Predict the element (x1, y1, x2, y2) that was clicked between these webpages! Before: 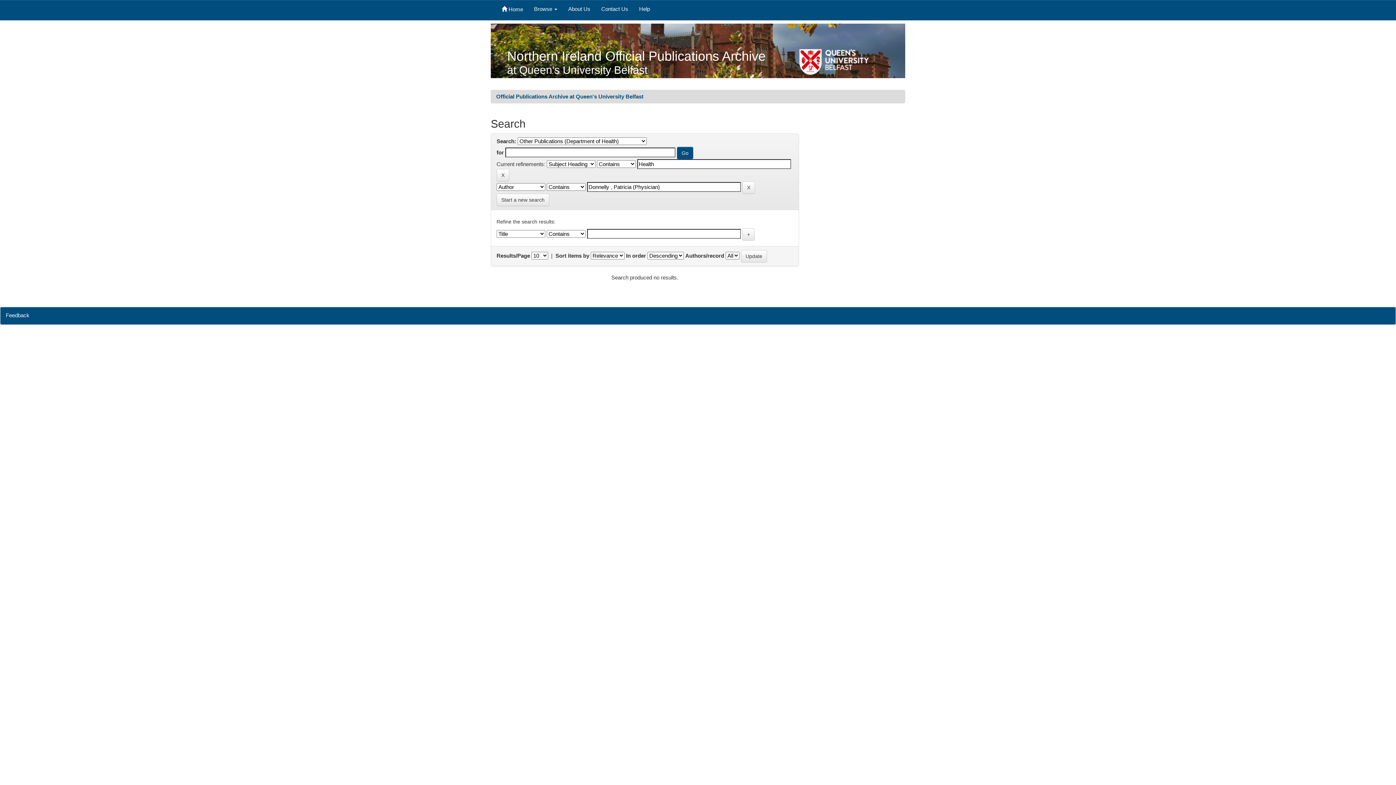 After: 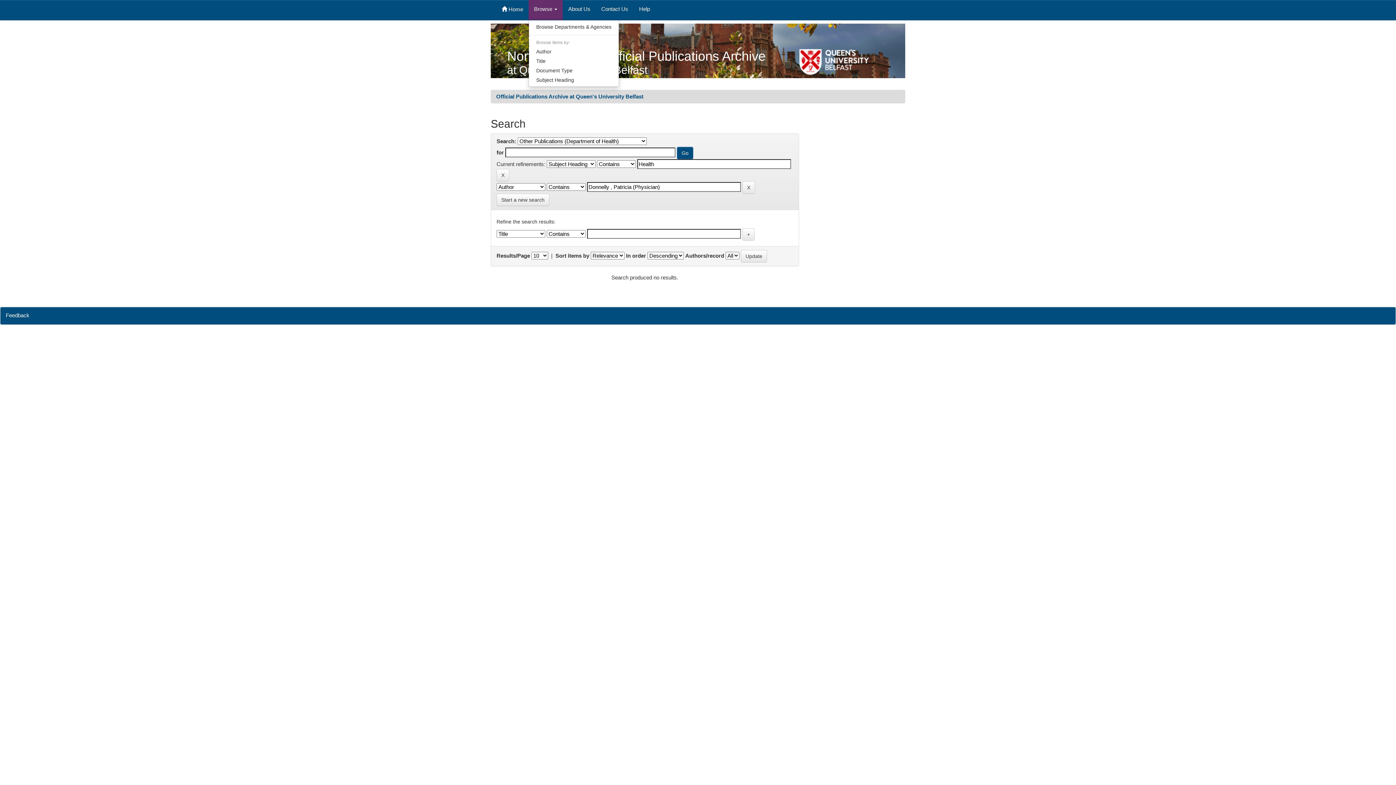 Action: label: Browse  bbox: (528, 0, 562, 20)